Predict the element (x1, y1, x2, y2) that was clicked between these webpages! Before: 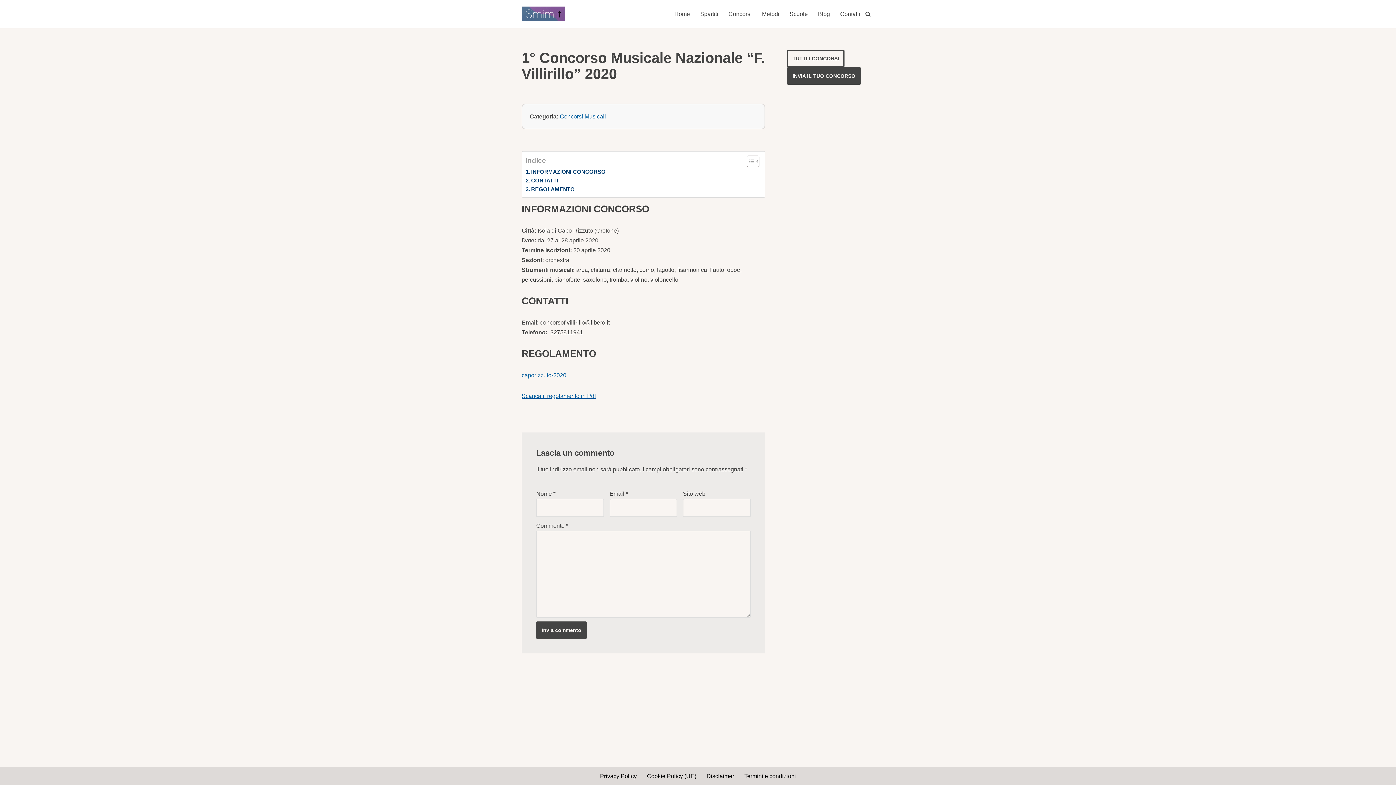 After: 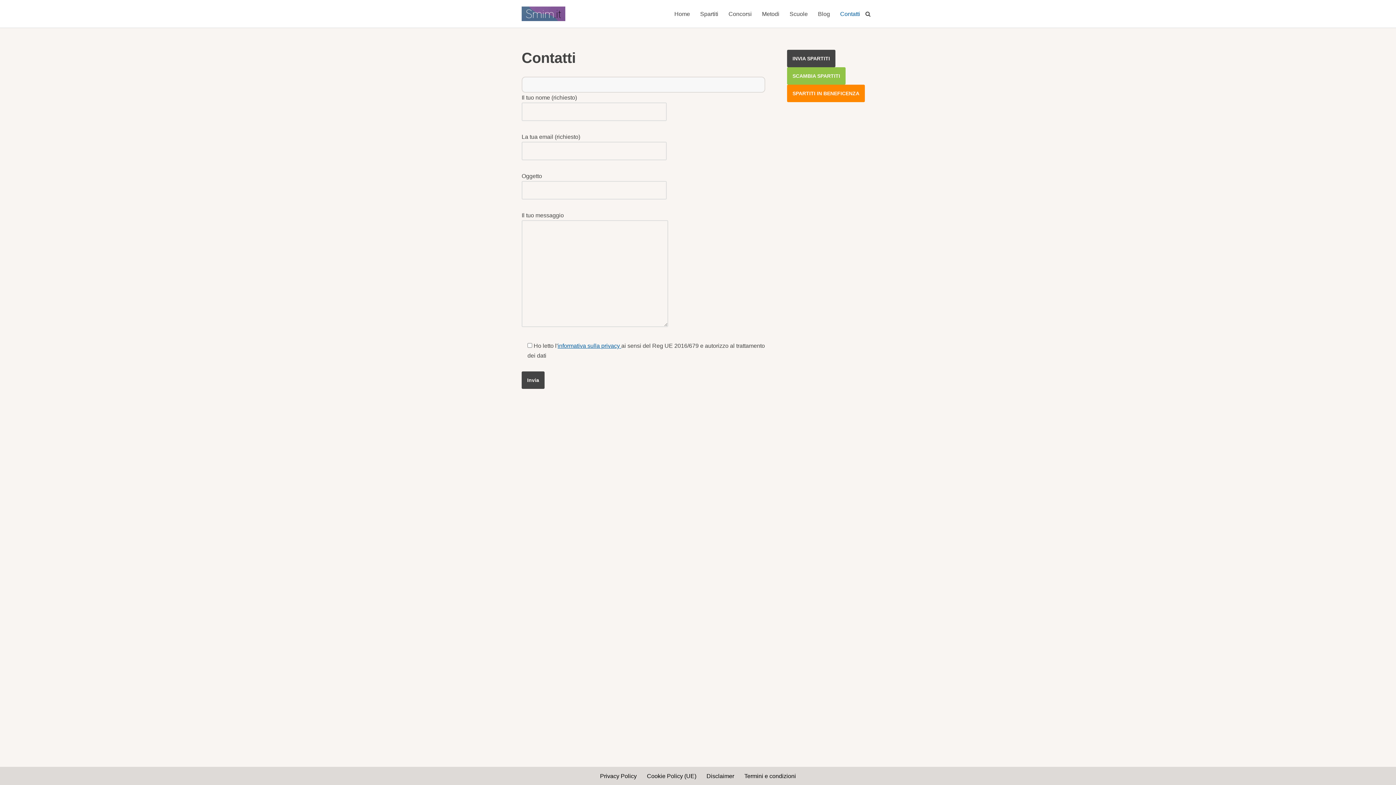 Action: label: Contatti bbox: (840, 9, 860, 18)